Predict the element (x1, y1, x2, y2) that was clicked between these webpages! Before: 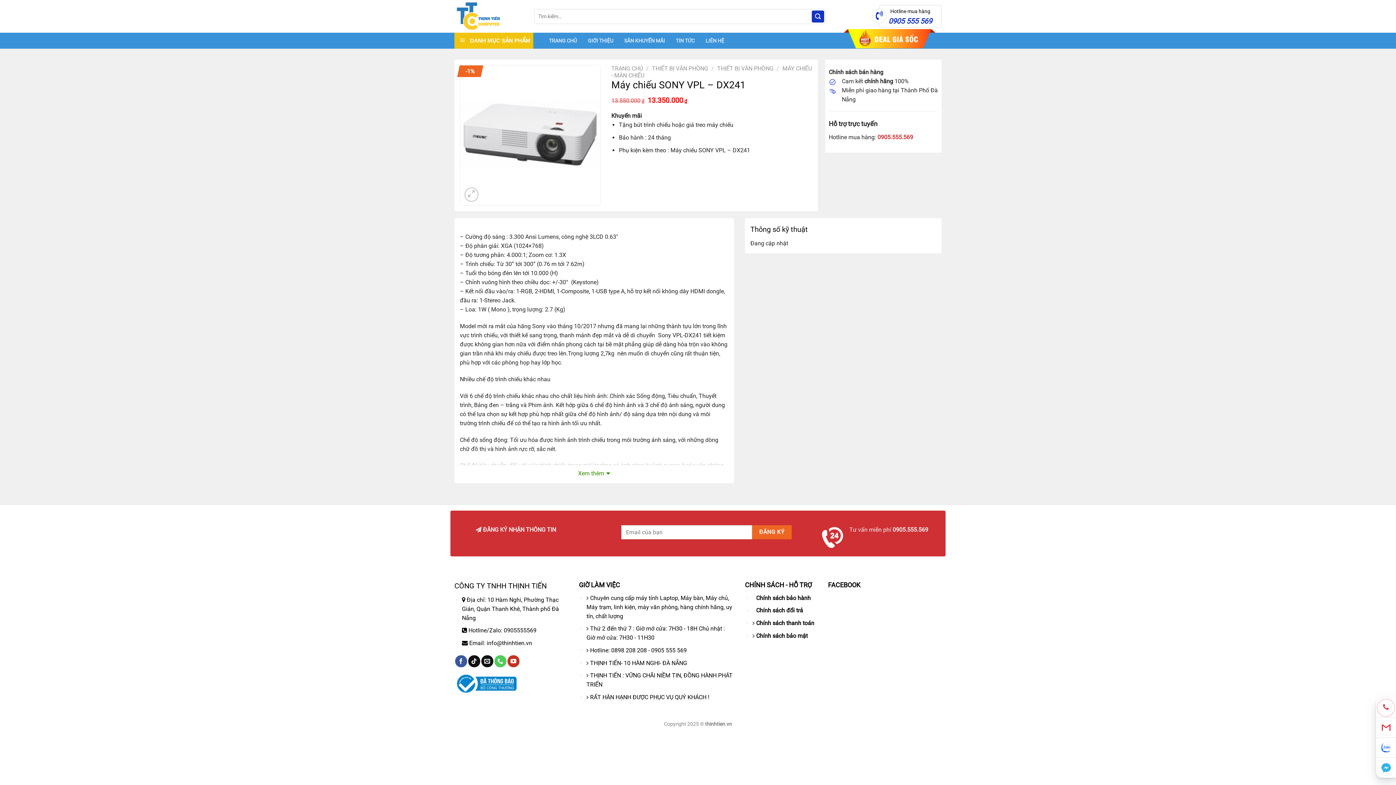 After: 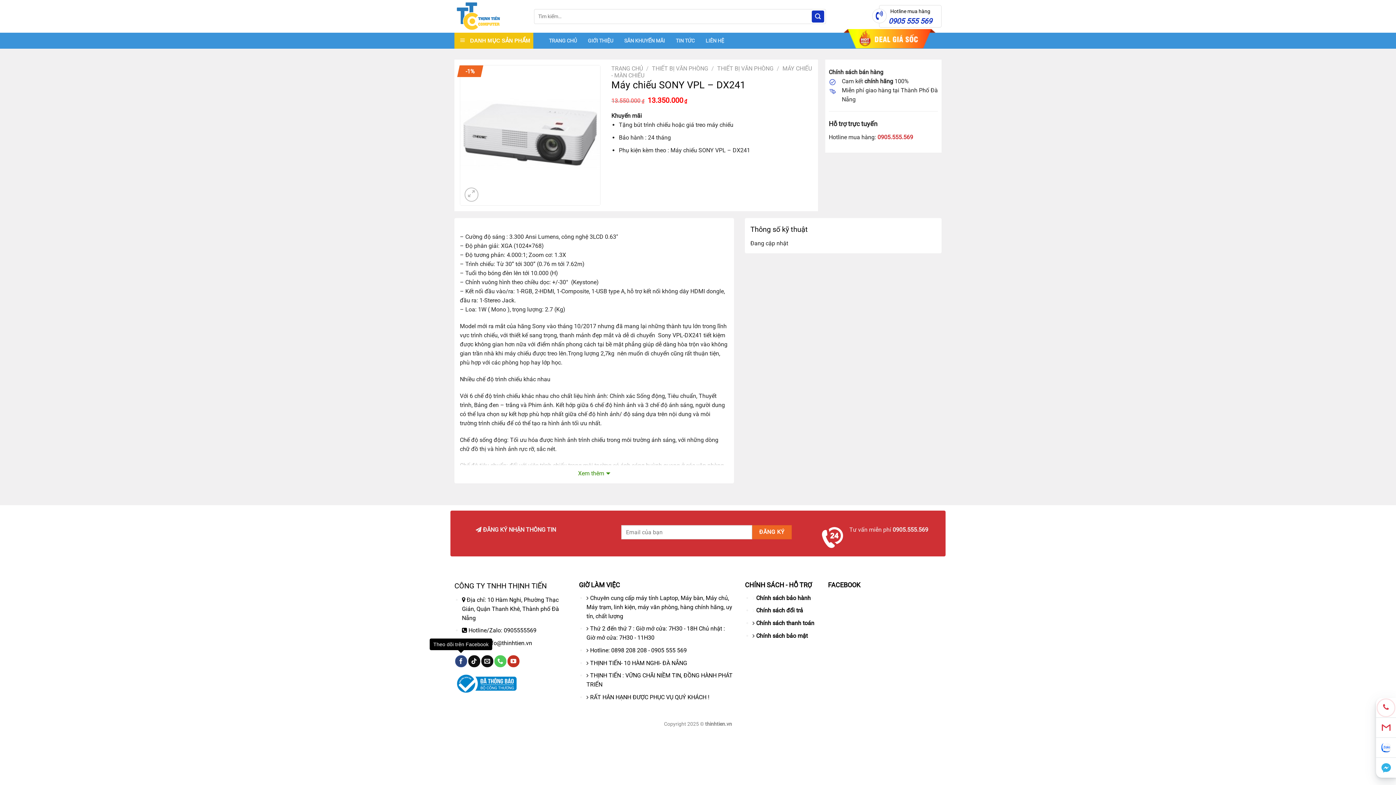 Action: label: Theo dõi trên Facebook bbox: (455, 655, 467, 667)